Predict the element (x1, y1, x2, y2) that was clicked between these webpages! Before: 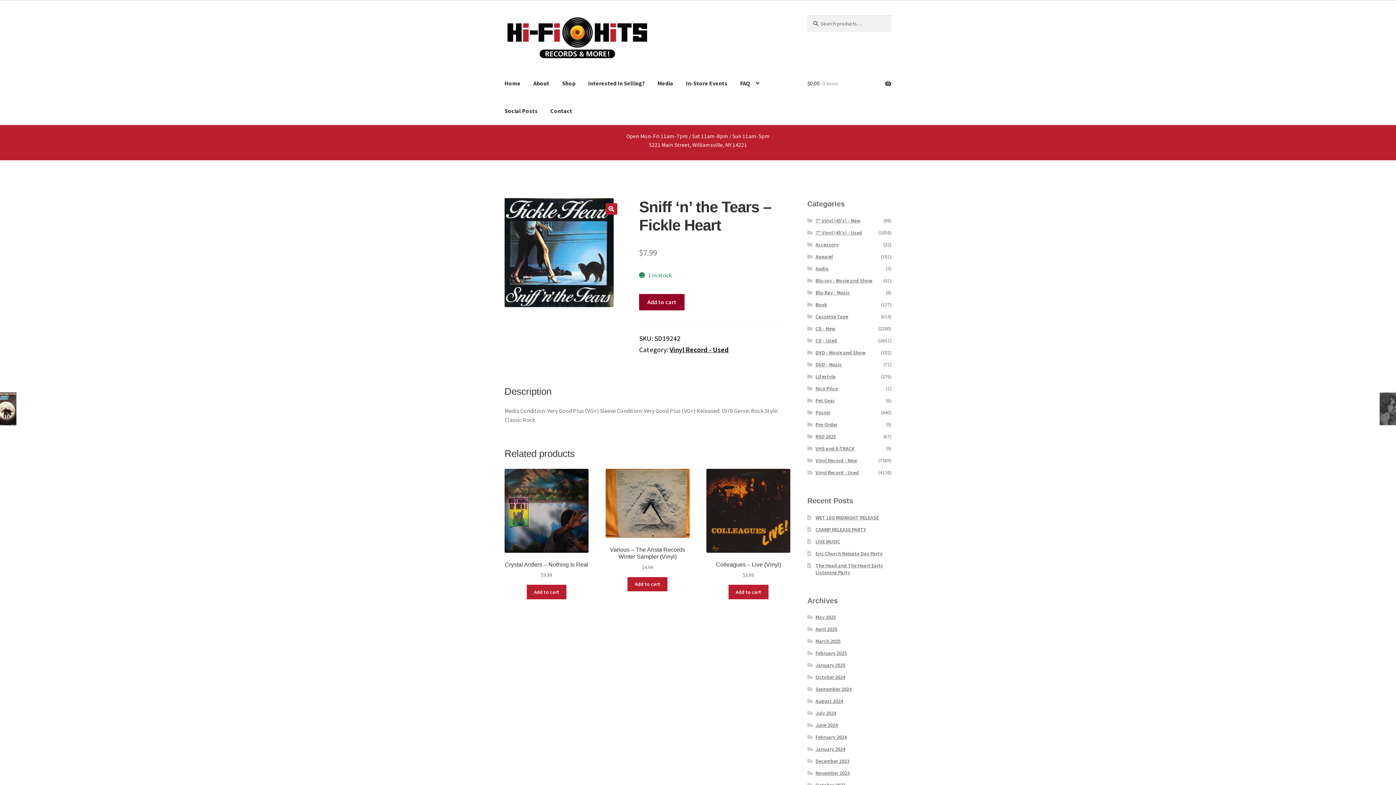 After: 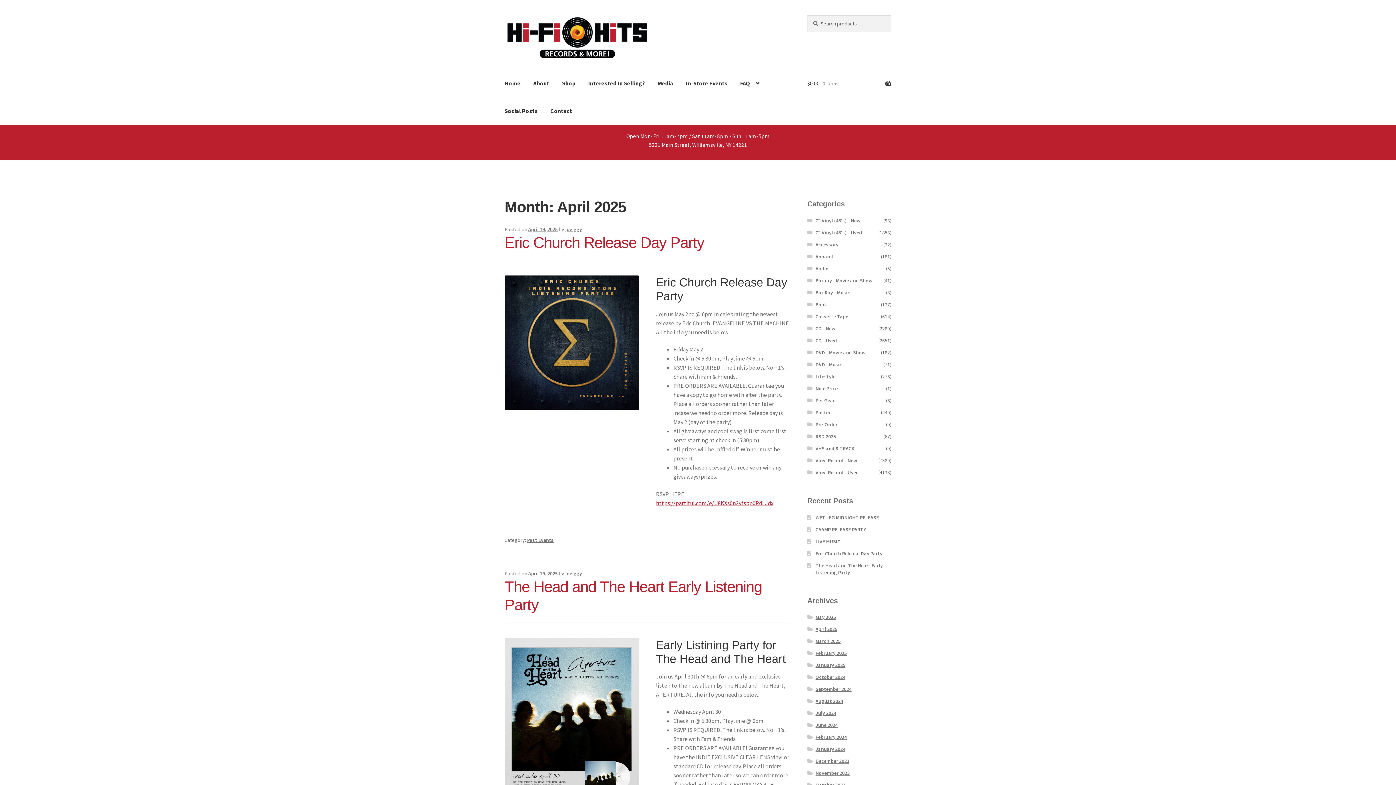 Action: bbox: (815, 626, 837, 632) label: April 2025